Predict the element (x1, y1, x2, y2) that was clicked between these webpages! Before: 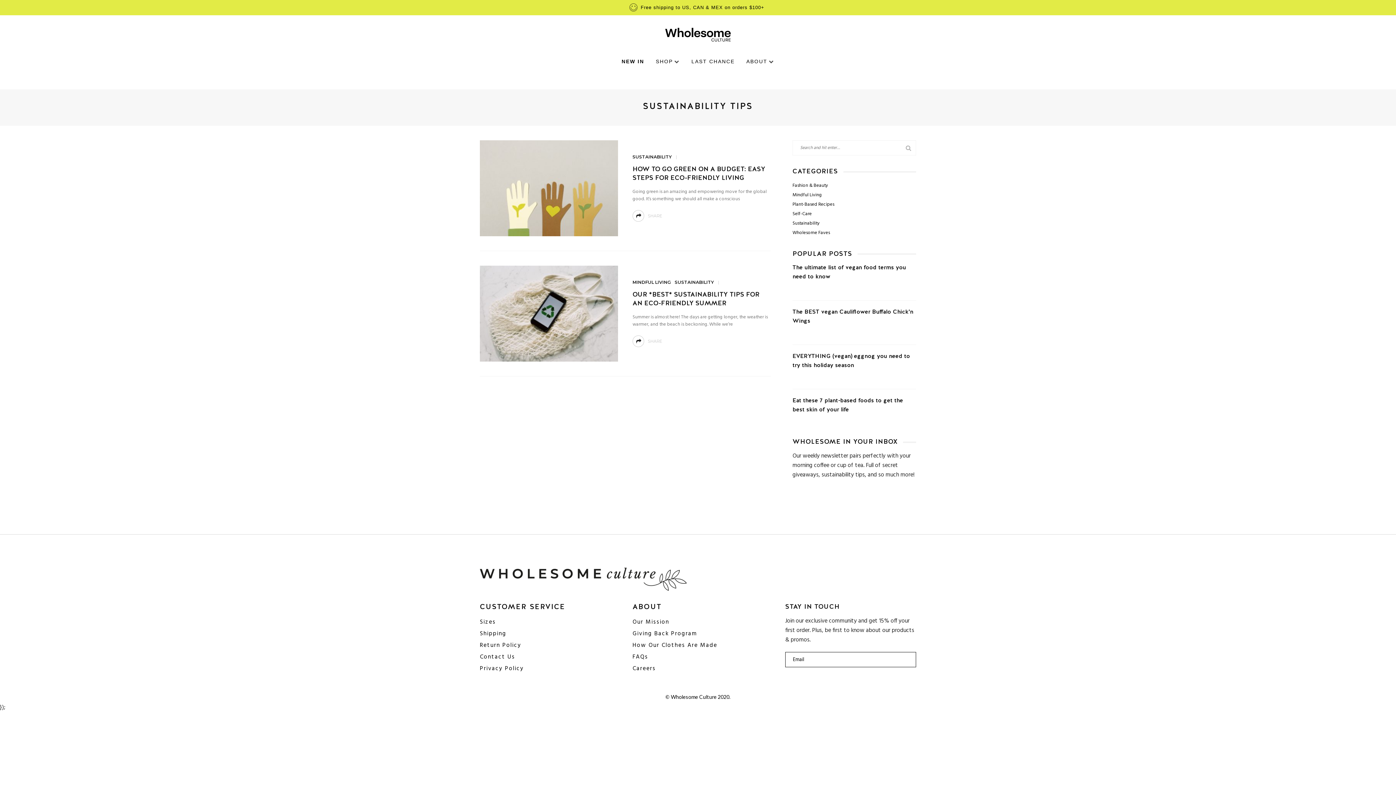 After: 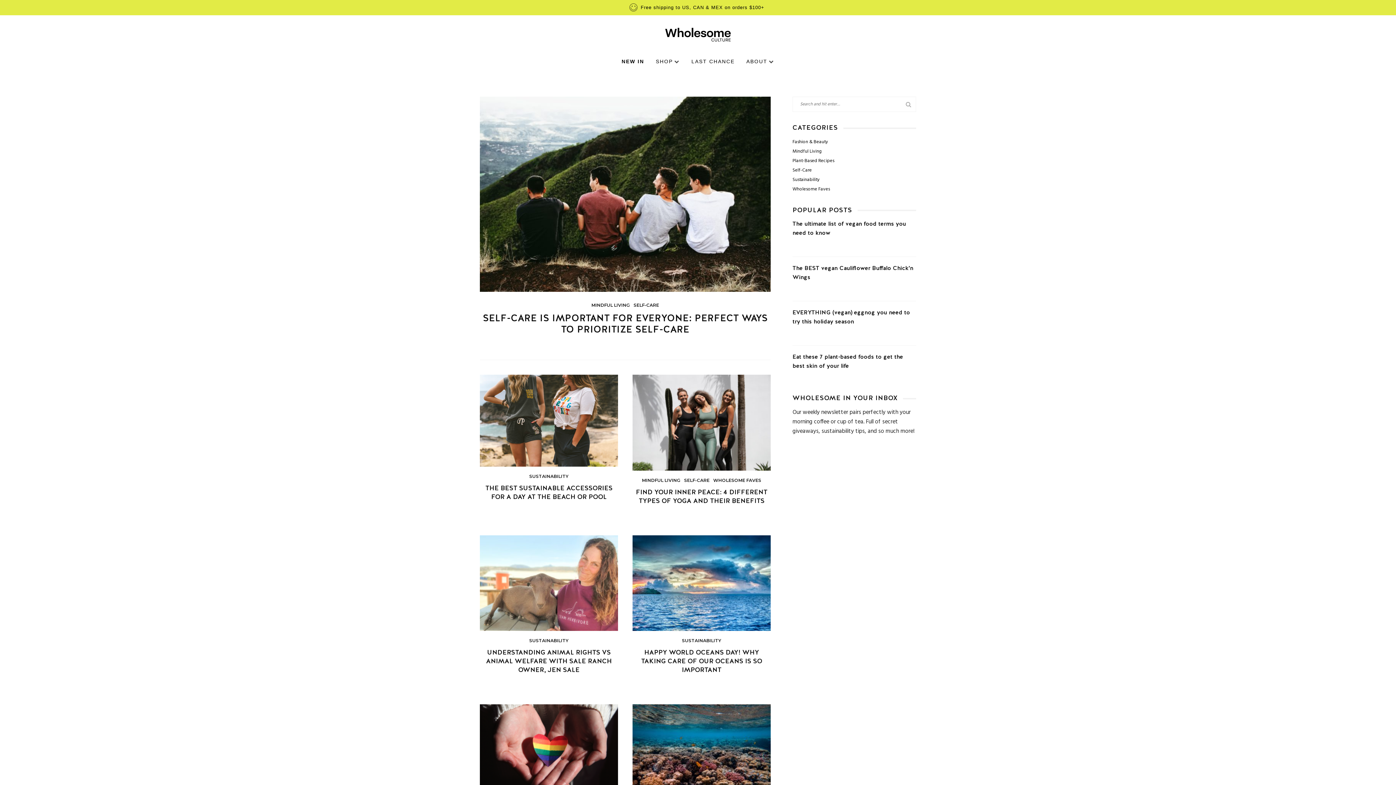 Action: bbox: (663, 26, 732, 42)